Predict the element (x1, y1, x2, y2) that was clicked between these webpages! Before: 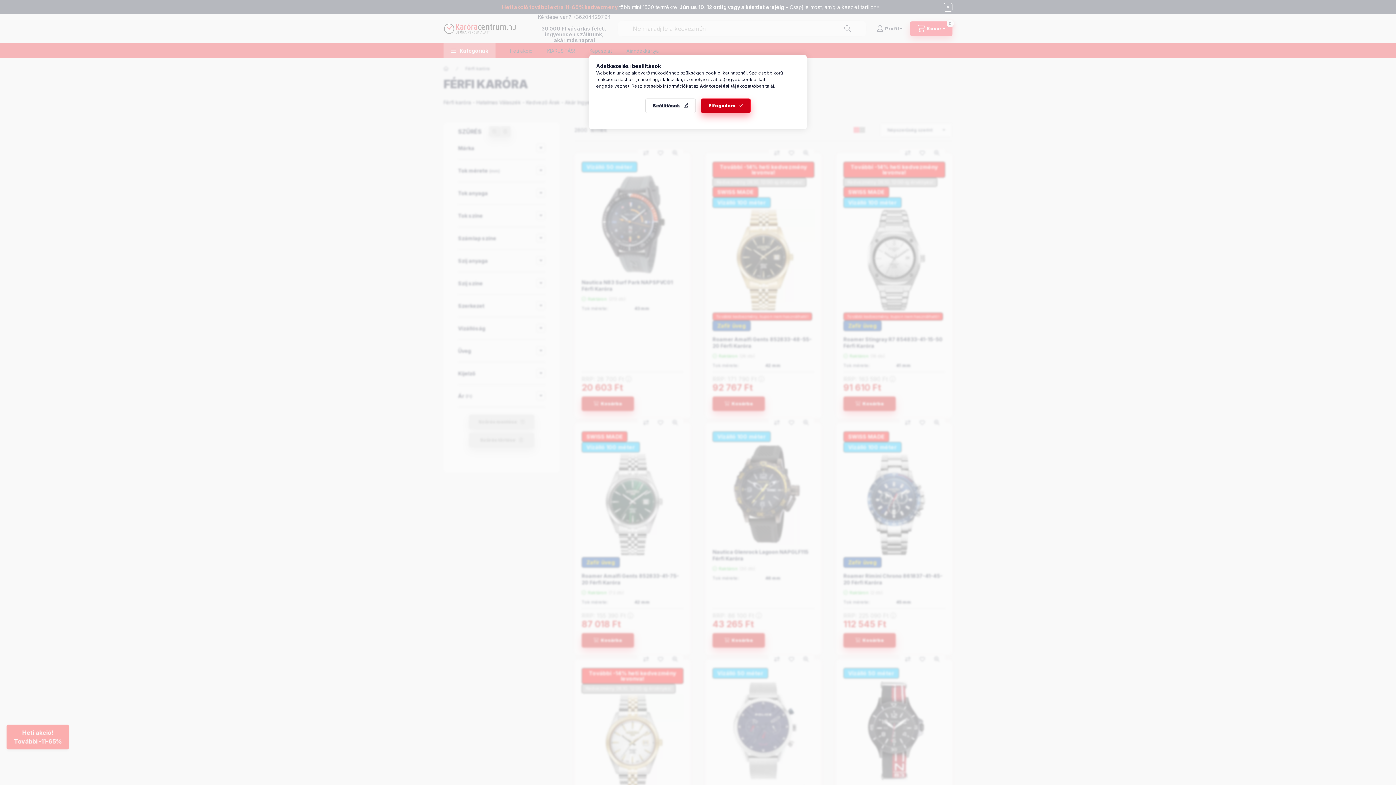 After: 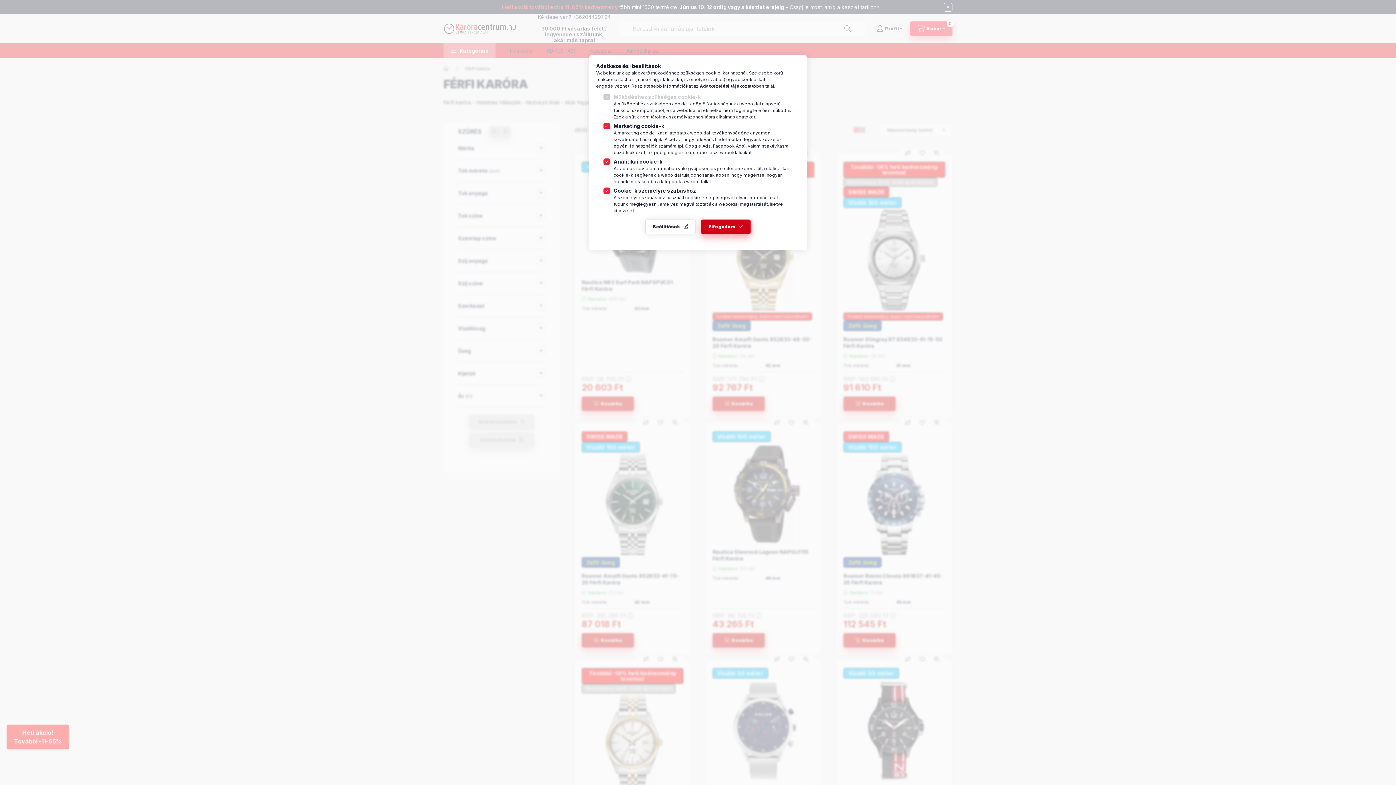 Action: label: Beállítások bbox: (645, 98, 696, 113)